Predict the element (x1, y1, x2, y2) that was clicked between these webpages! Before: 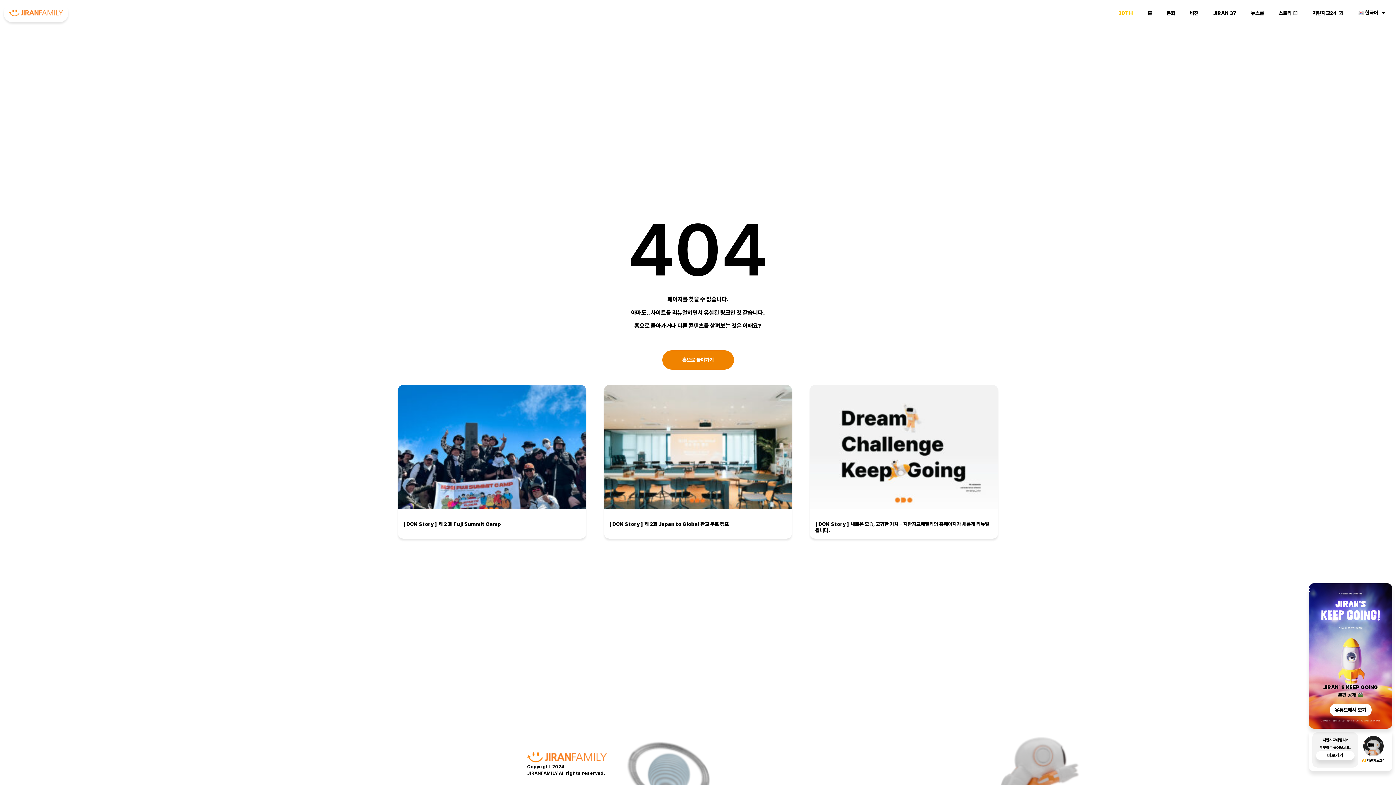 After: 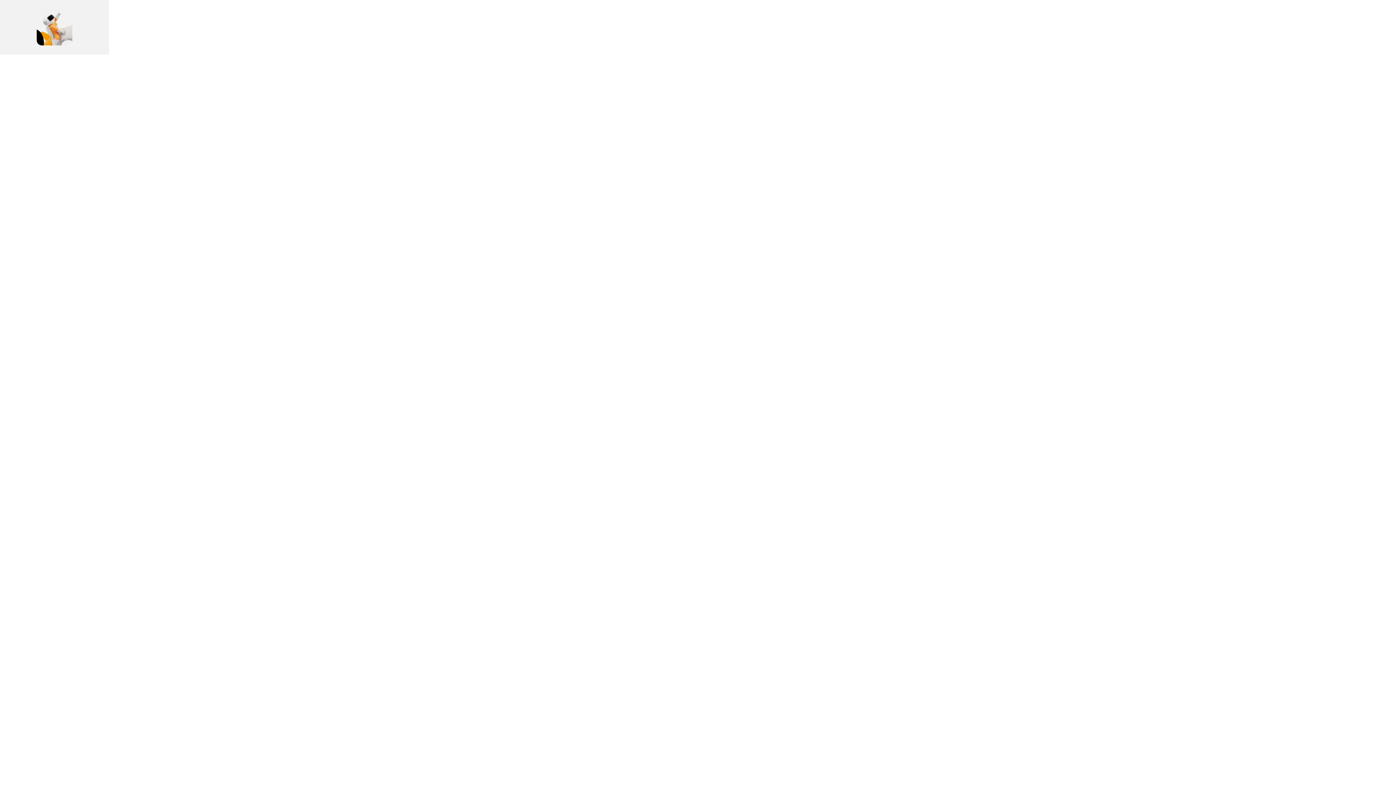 Action: label: 바로가기 bbox: (1316, 751, 1354, 760)